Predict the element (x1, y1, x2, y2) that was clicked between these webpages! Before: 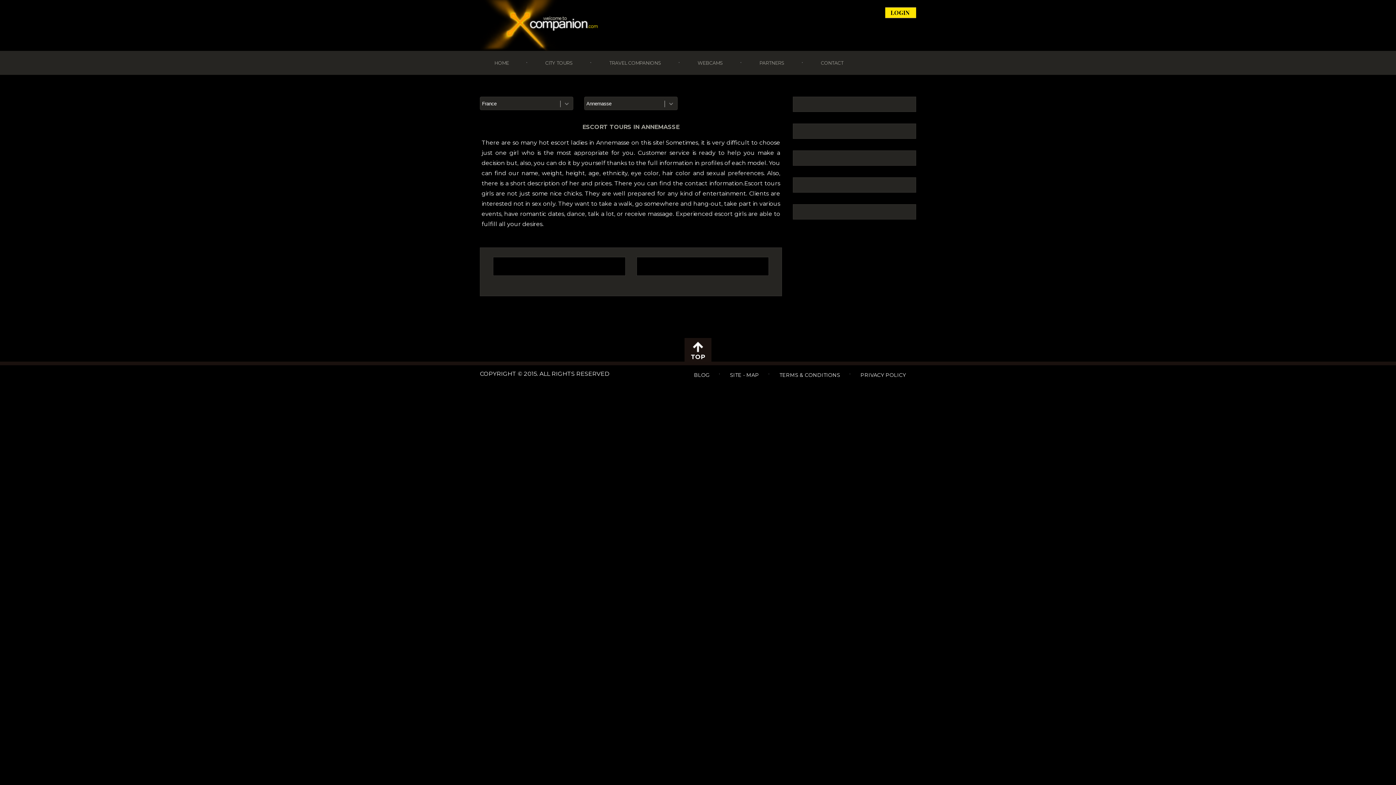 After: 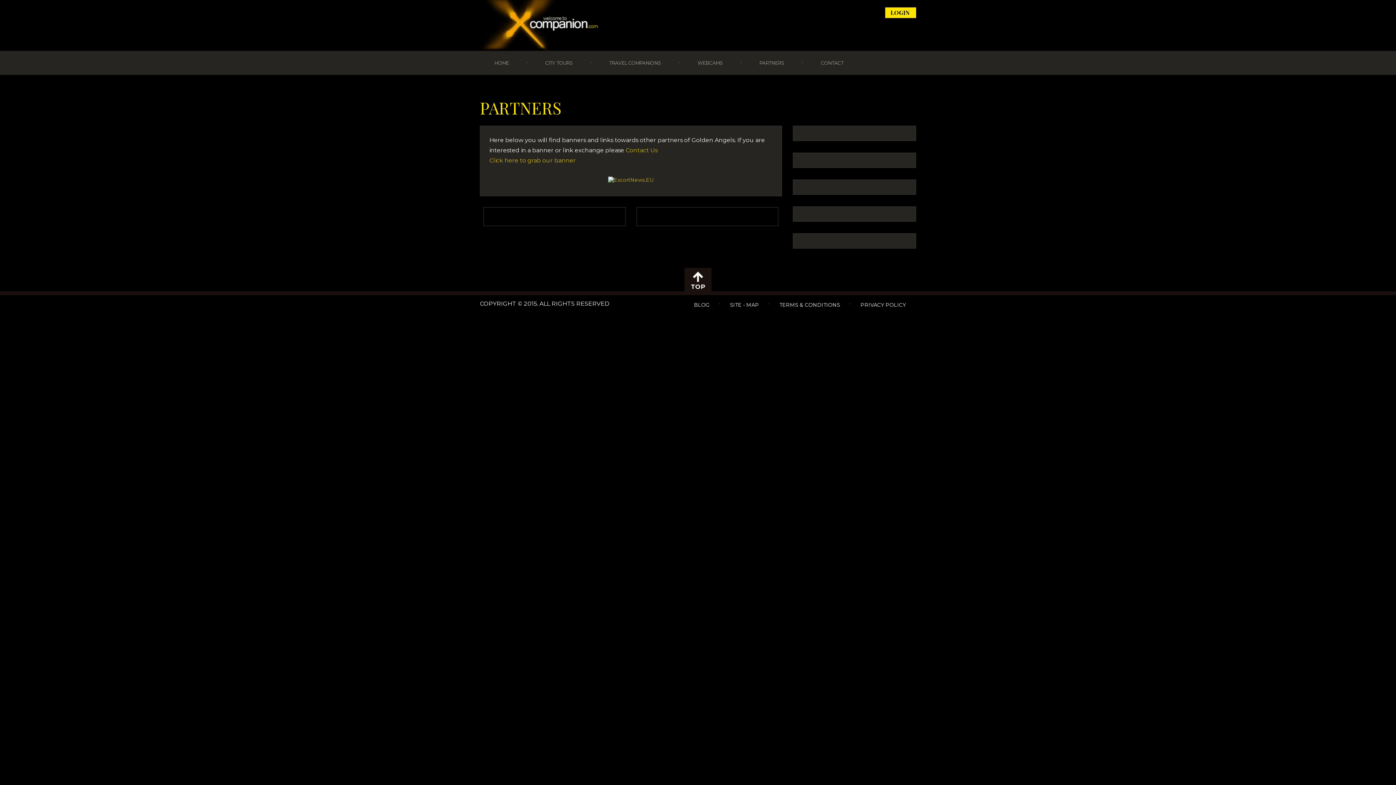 Action: bbox: (759, 60, 784, 65) label: PARTNERS